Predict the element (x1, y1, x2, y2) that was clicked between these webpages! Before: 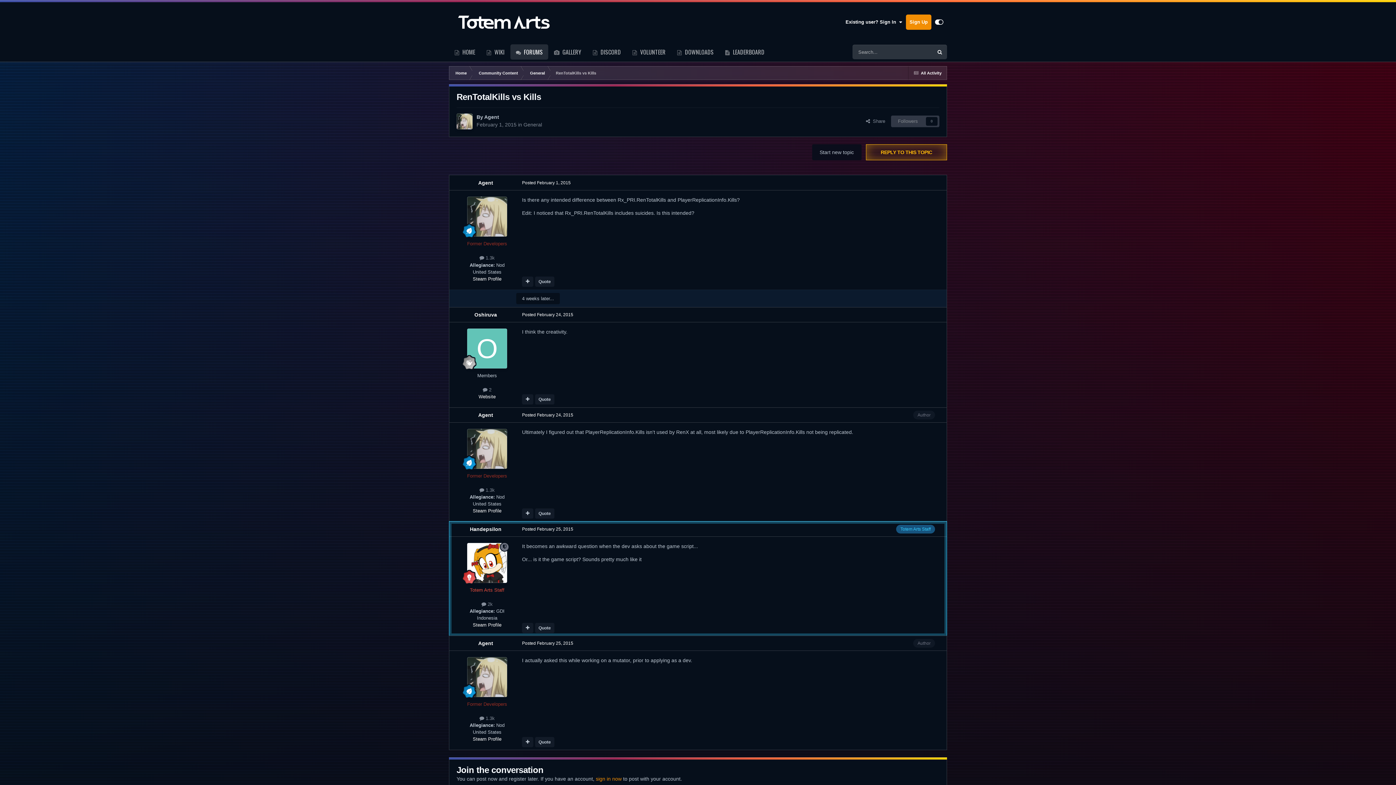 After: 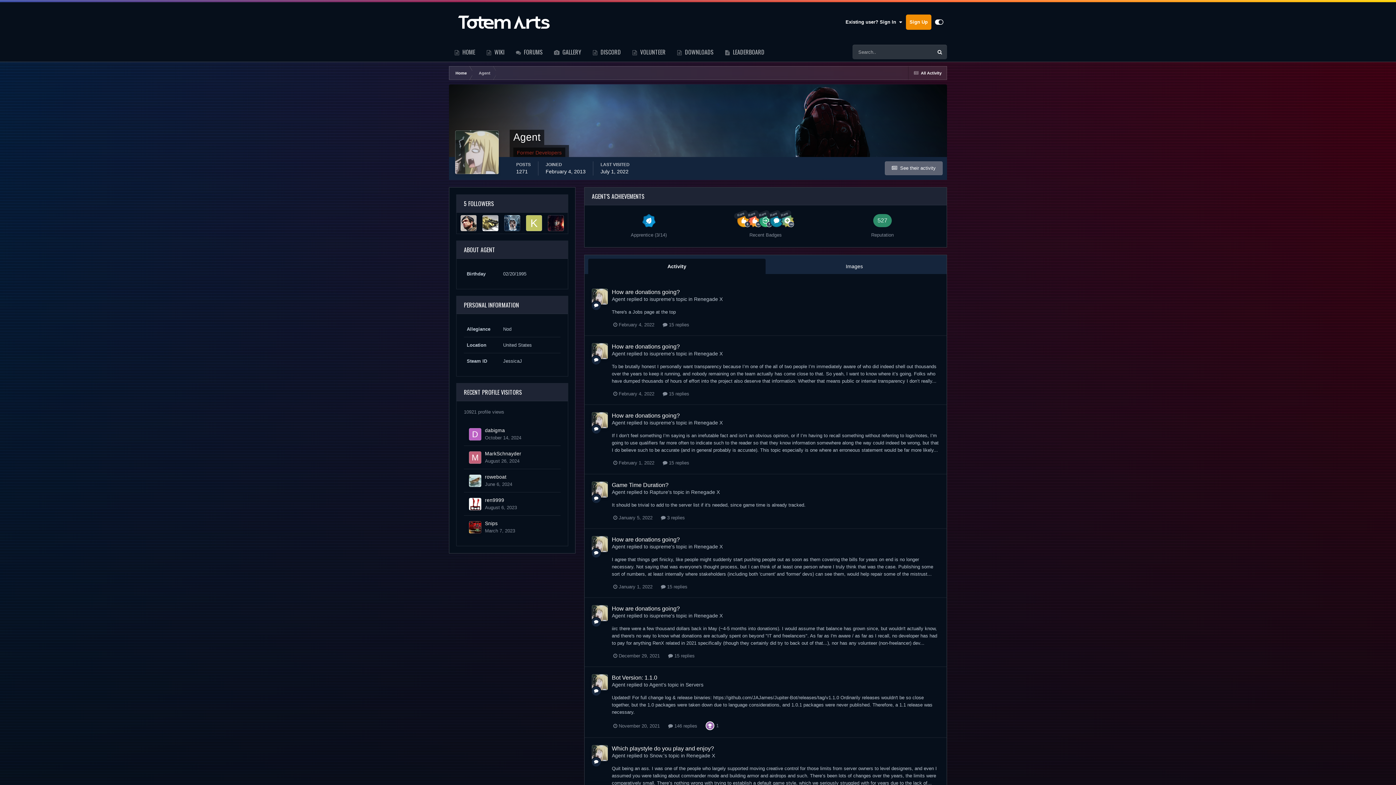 Action: bbox: (467, 196, 507, 236)